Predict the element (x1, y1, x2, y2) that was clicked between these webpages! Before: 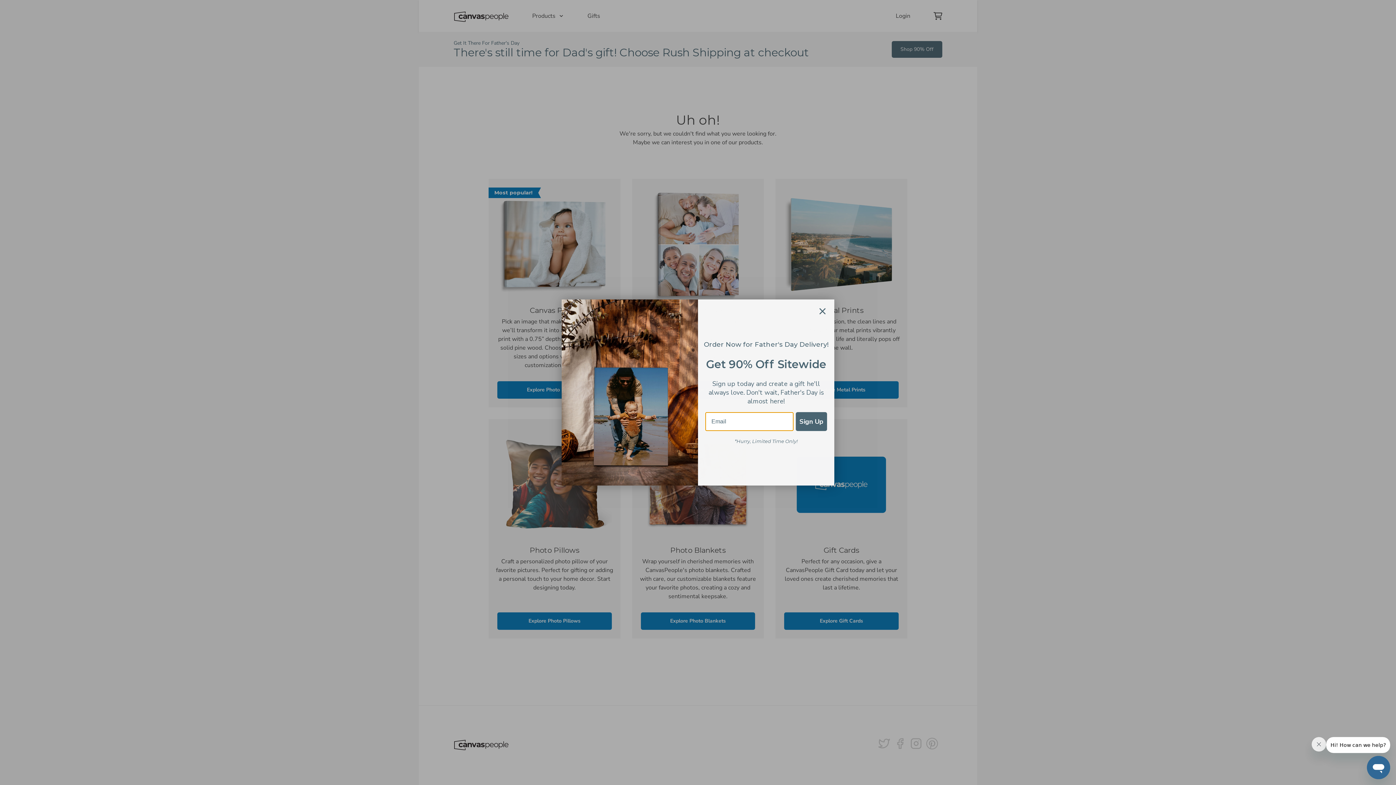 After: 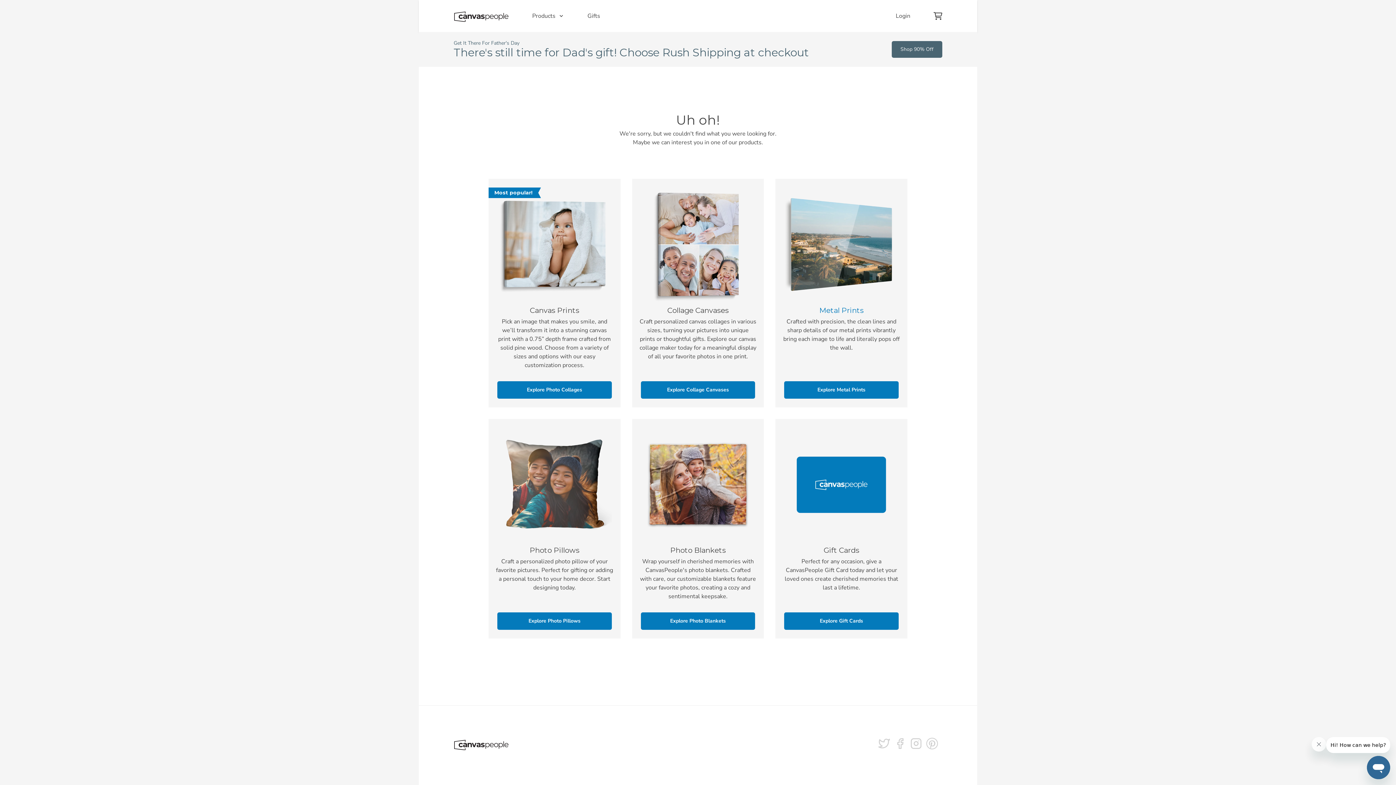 Action: bbox: (816, 305, 829, 317) label: Close dialog